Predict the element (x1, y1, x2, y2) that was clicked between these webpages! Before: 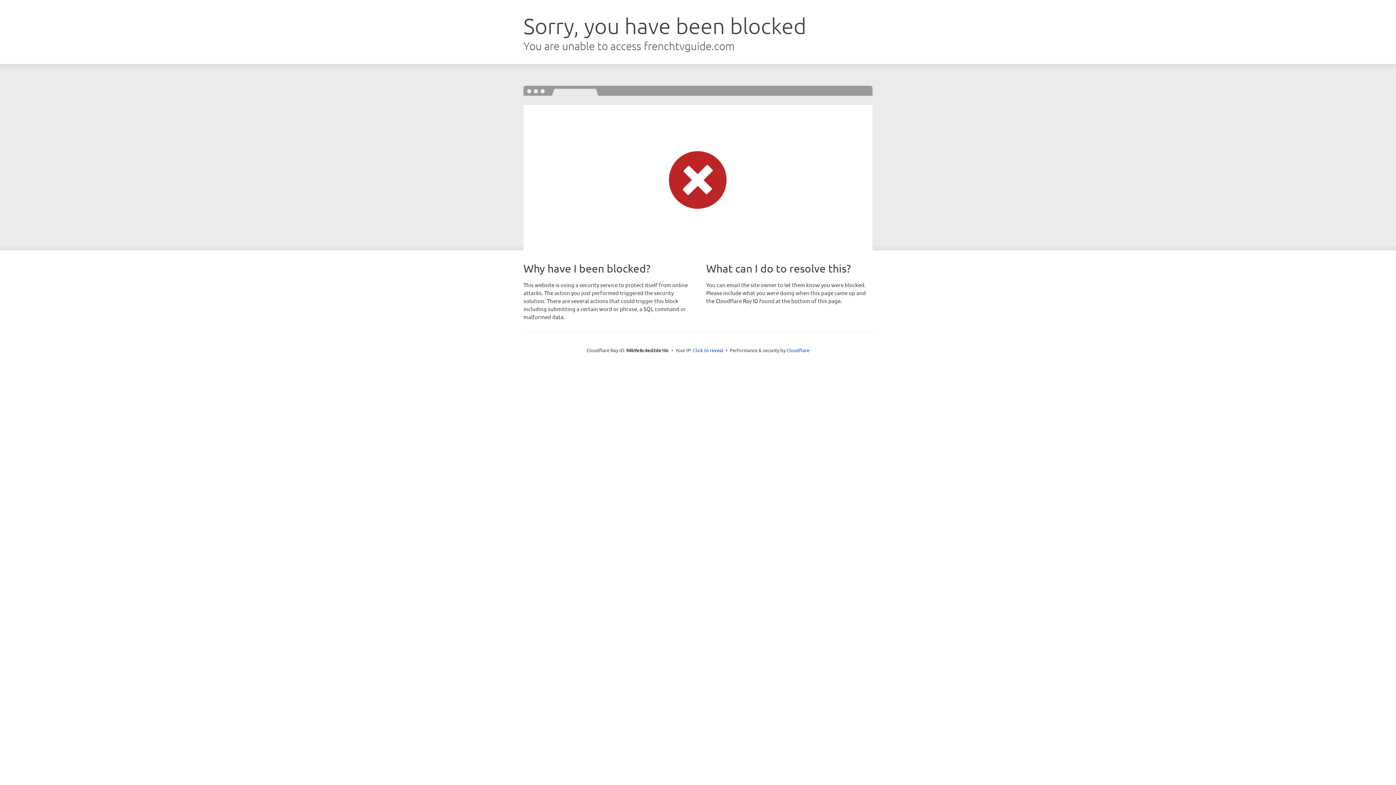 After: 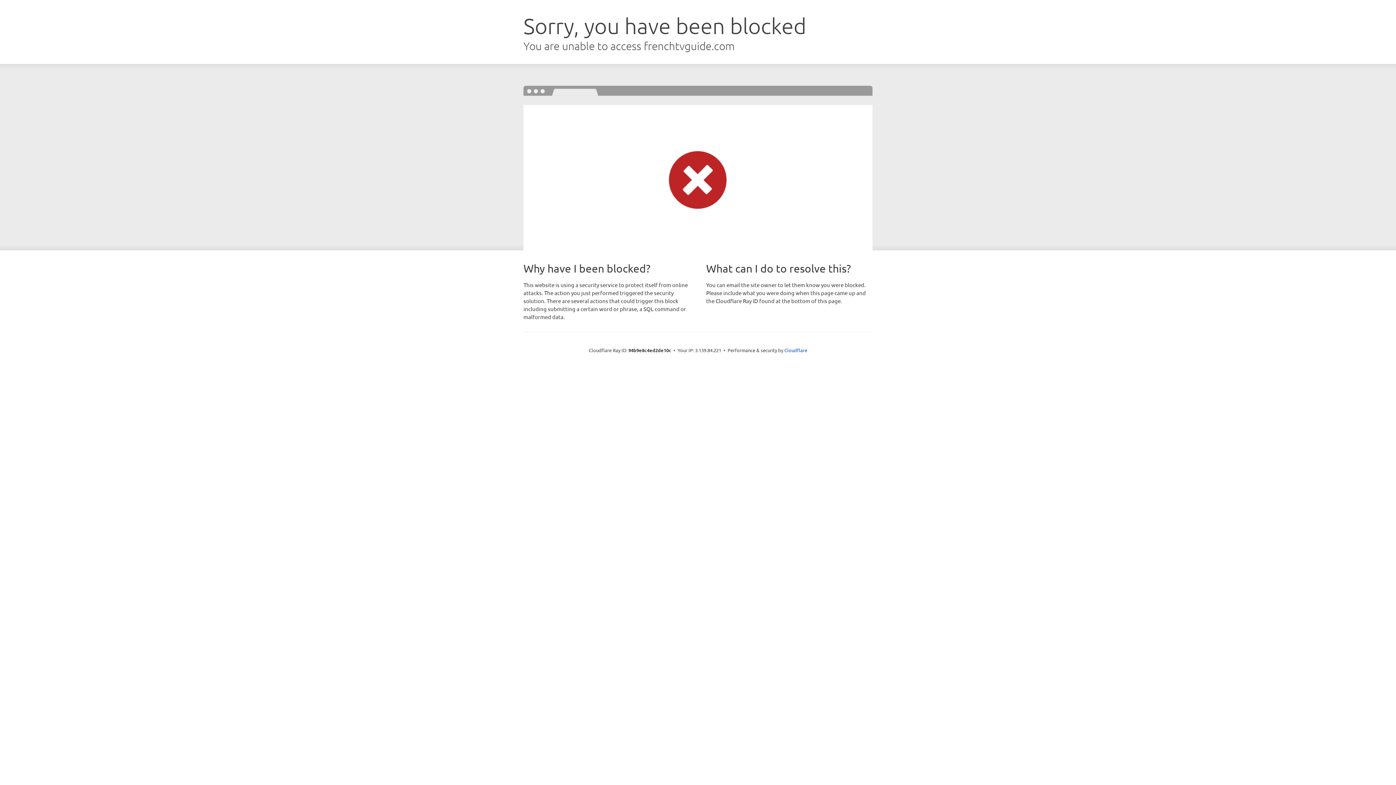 Action: label: Click to reveal bbox: (693, 346, 723, 353)